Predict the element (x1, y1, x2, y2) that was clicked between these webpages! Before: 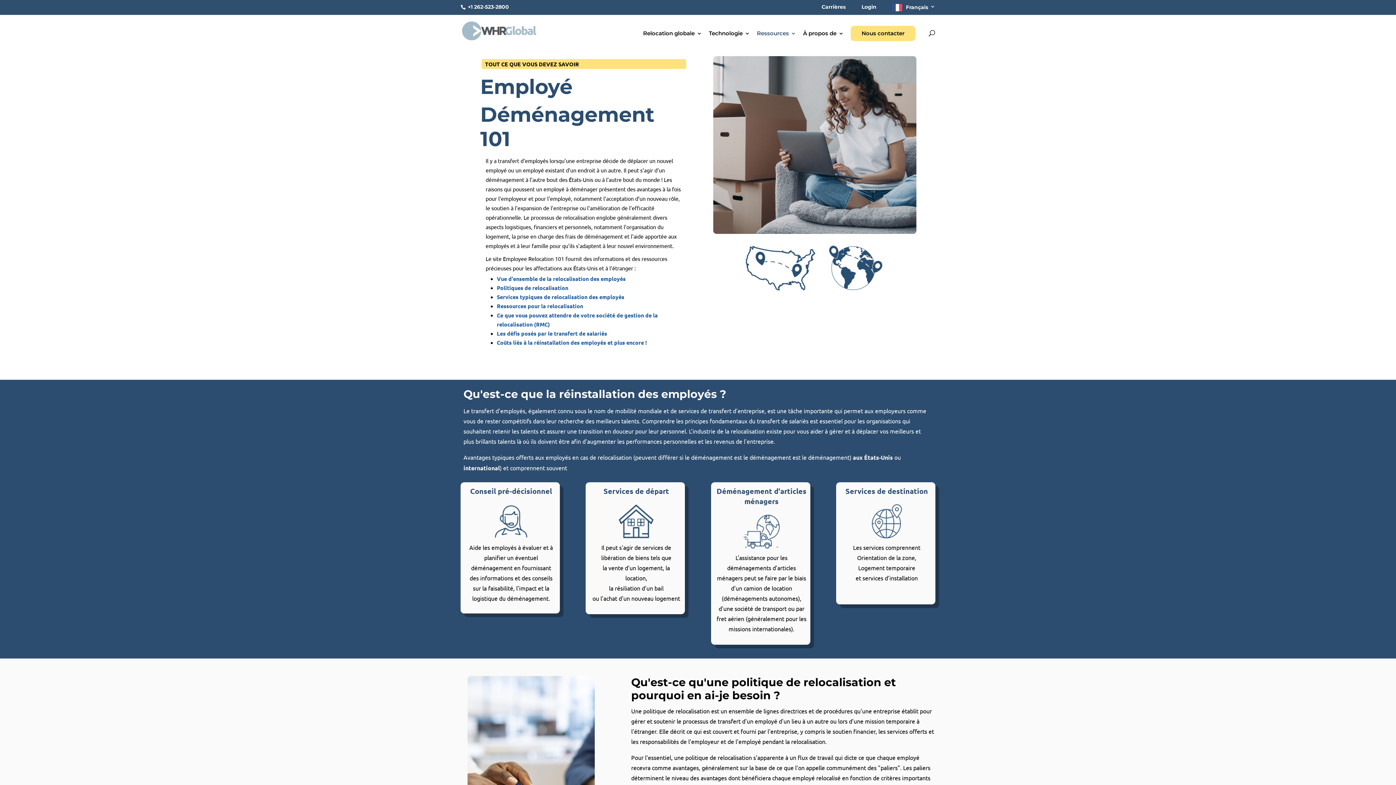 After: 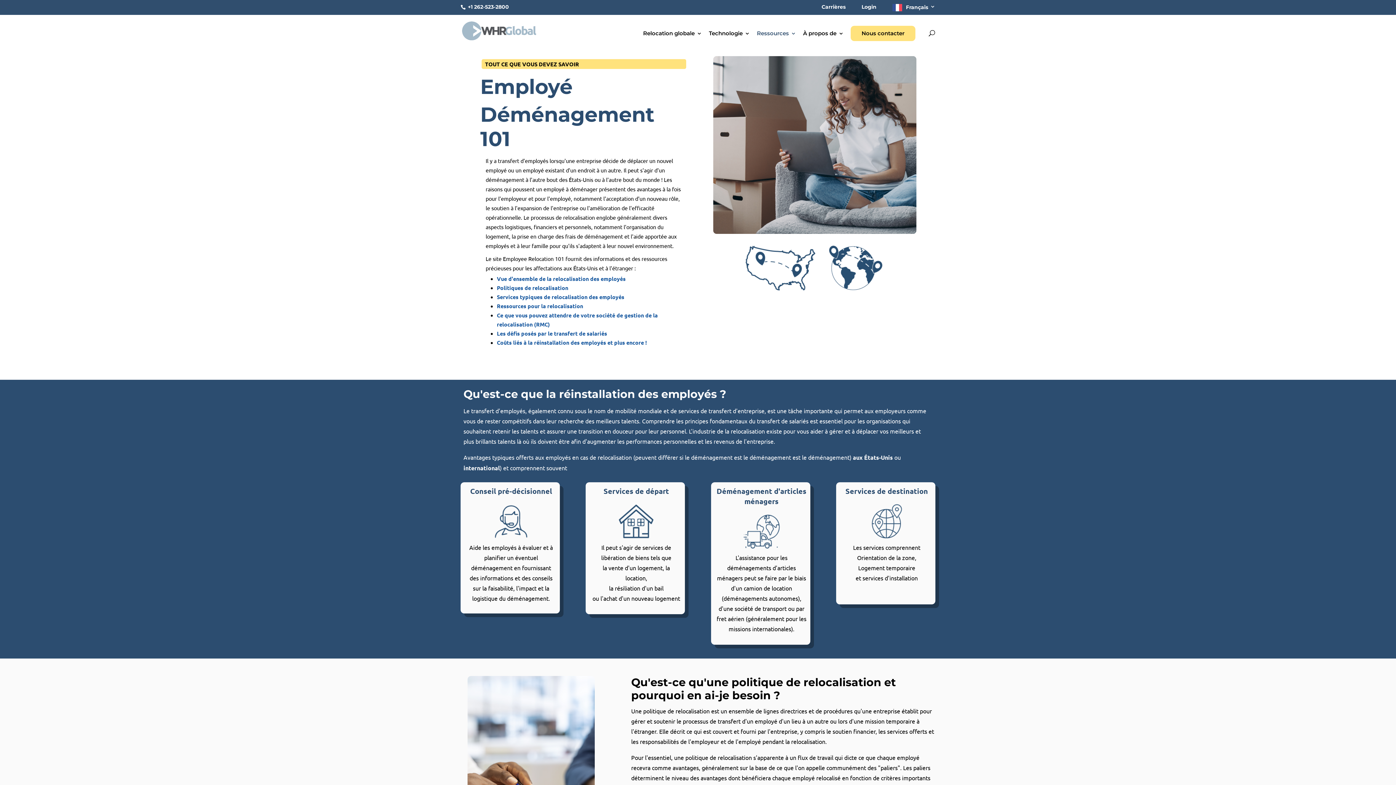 Action: label:  +1 262-523-2800 bbox: (466, 3, 509, 10)